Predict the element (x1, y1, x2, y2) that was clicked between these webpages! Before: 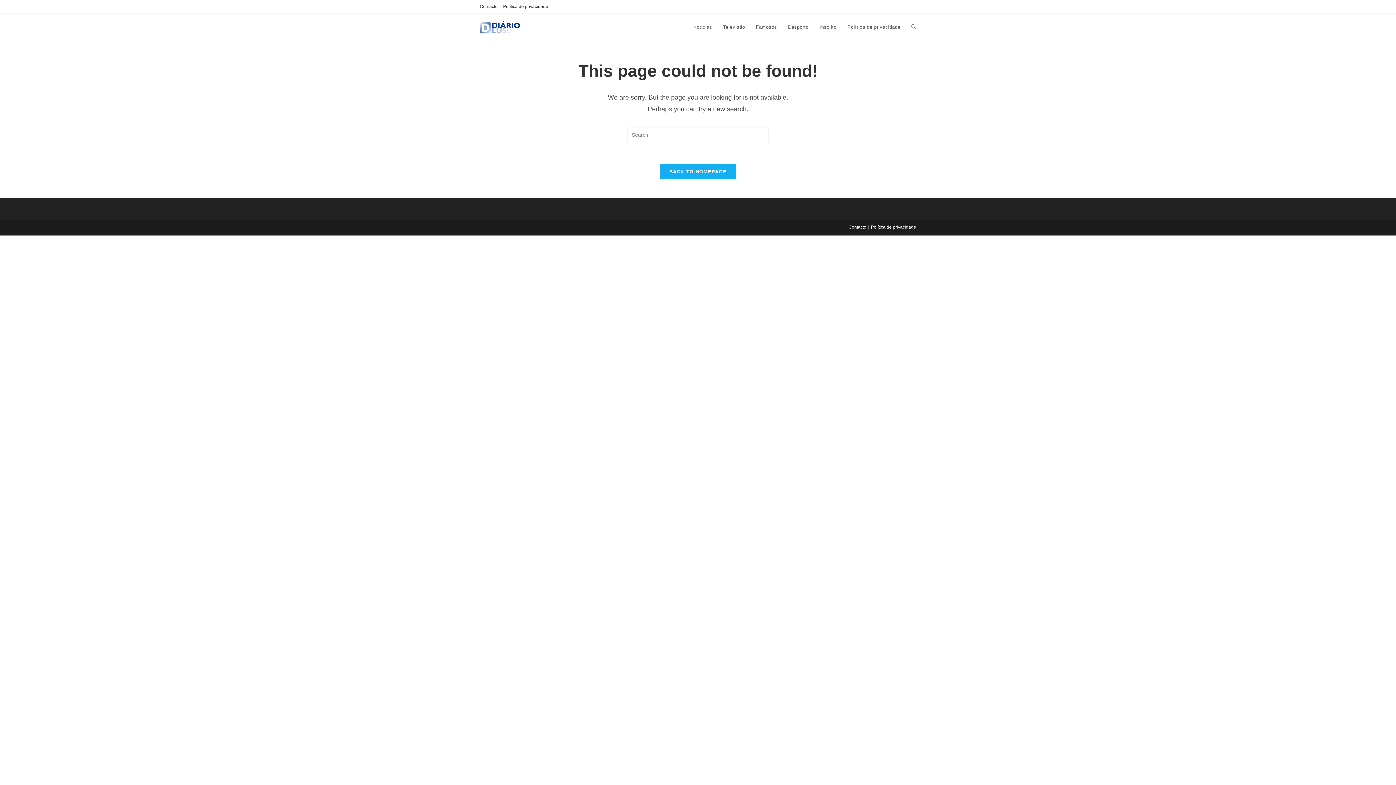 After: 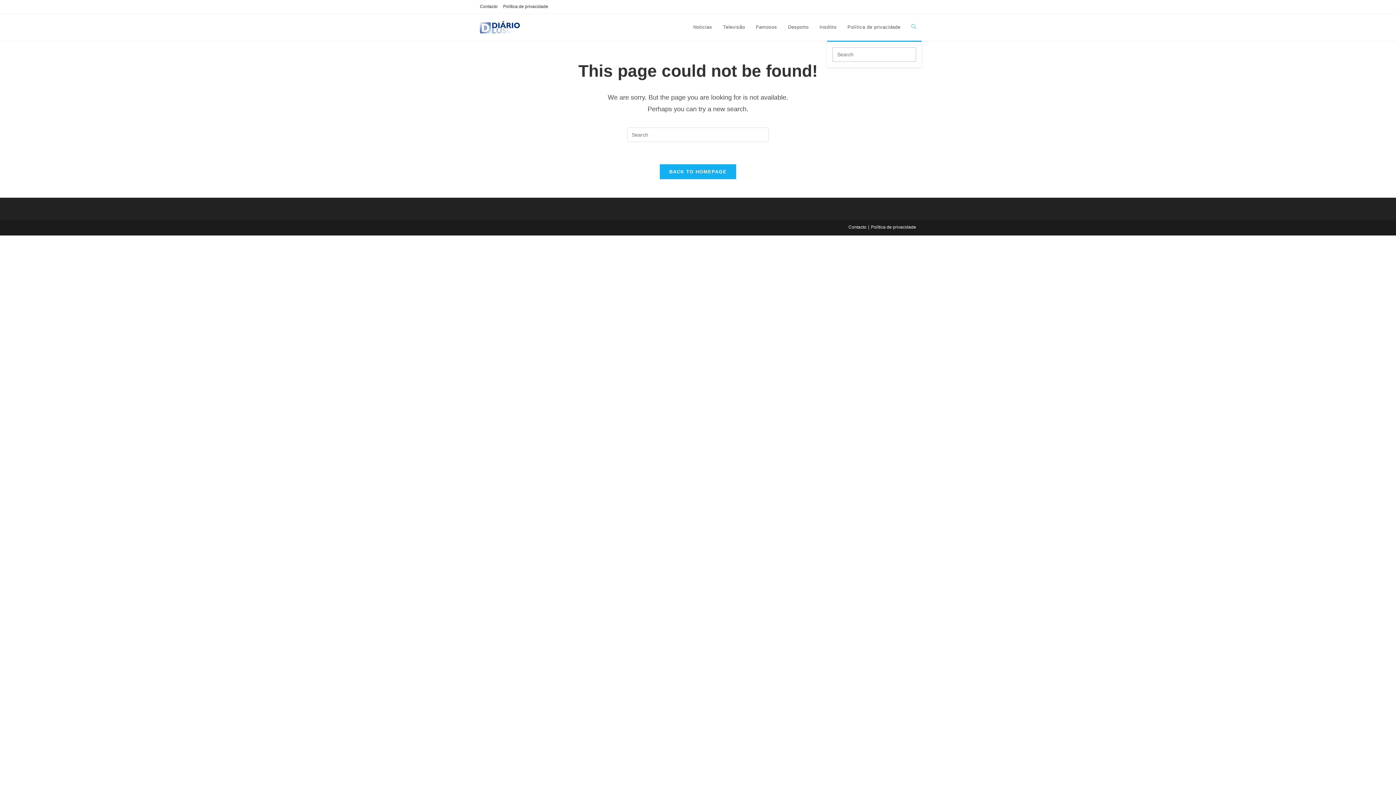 Action: label: Toggle website search bbox: (906, 13, 921, 40)